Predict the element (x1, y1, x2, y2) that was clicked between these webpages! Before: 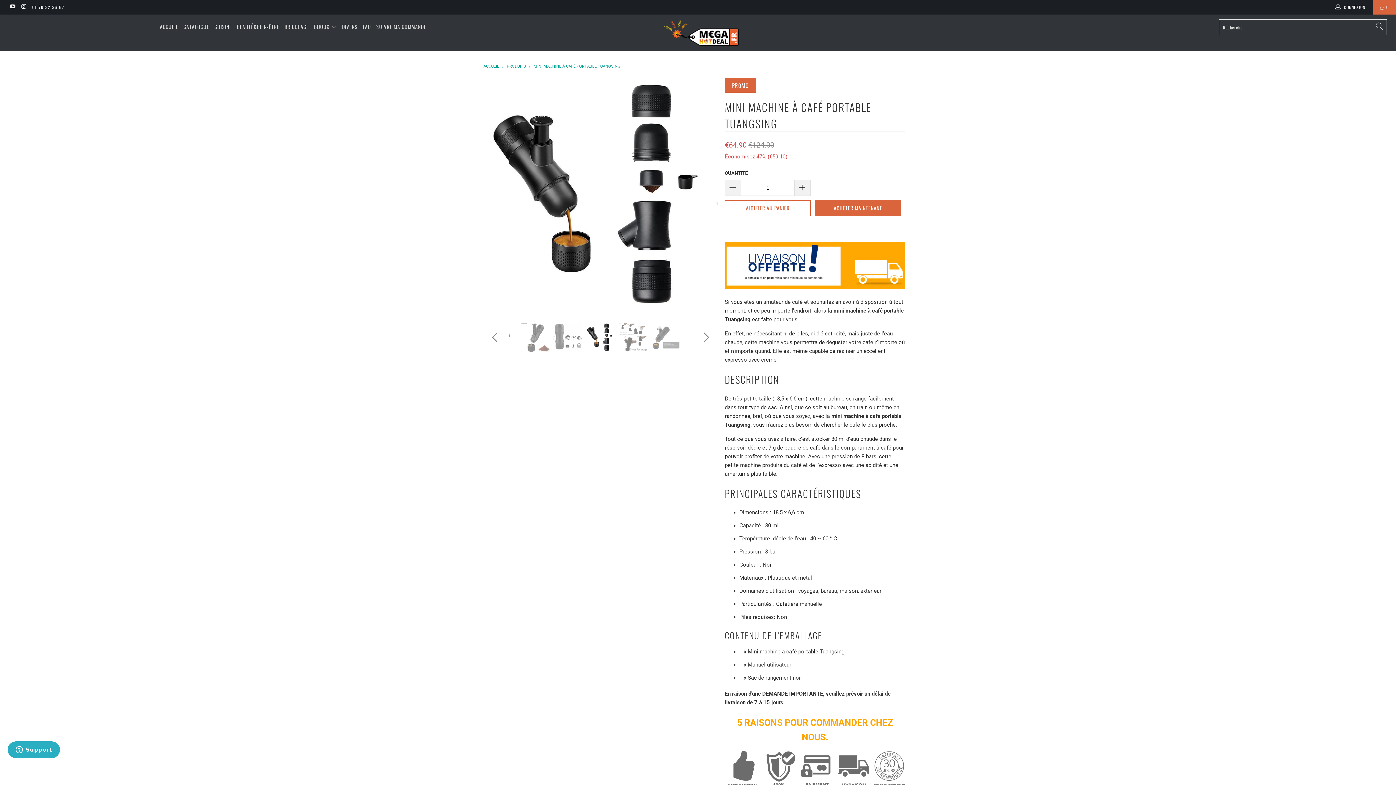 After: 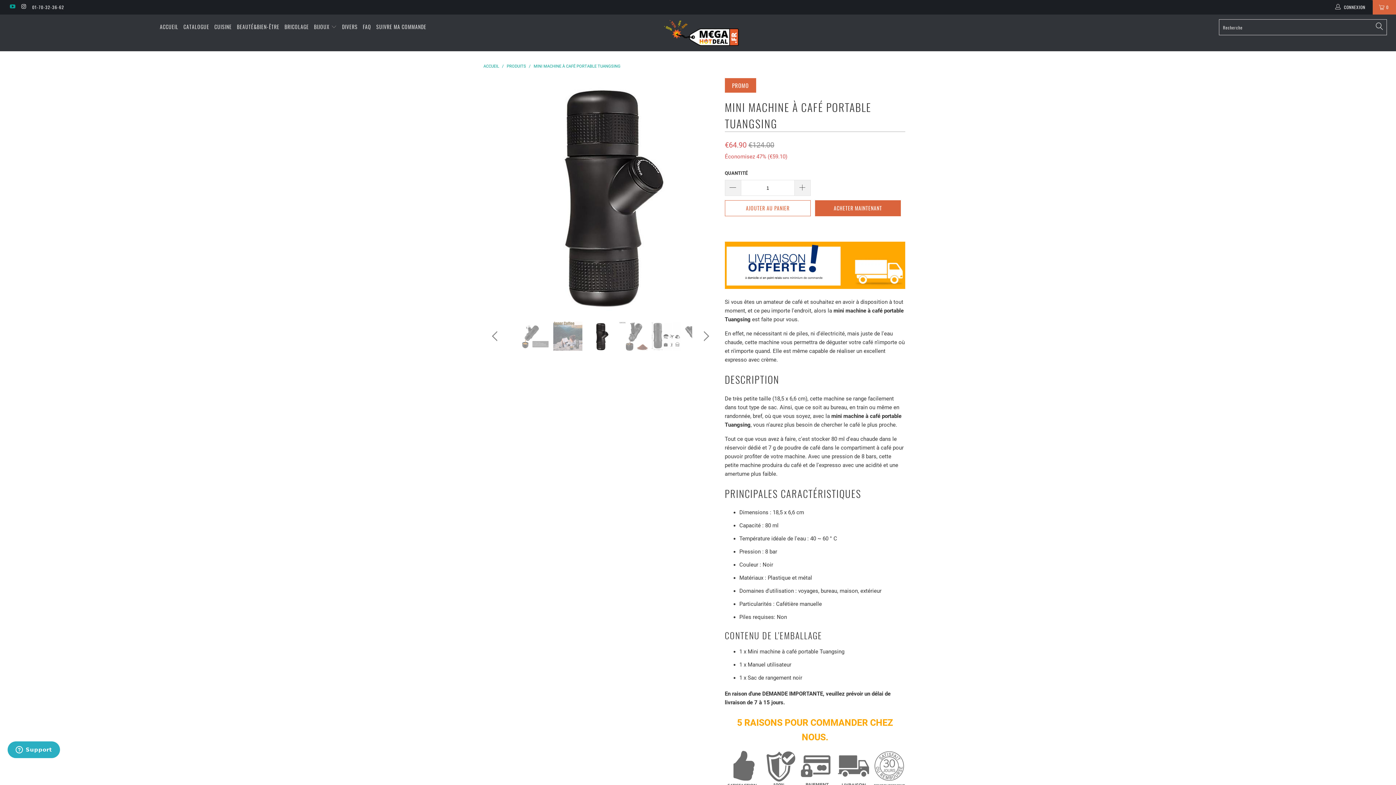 Action: bbox: (9, 4, 15, 9)